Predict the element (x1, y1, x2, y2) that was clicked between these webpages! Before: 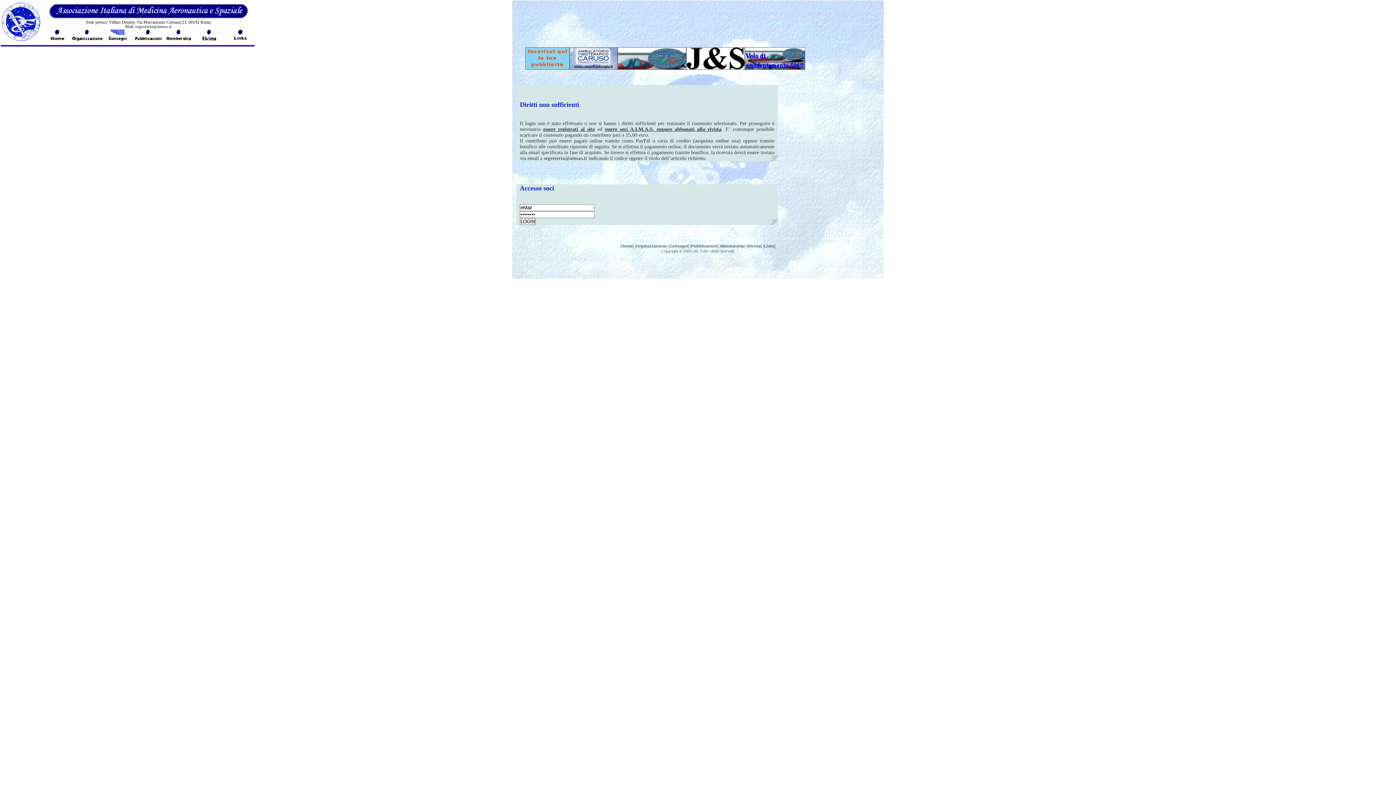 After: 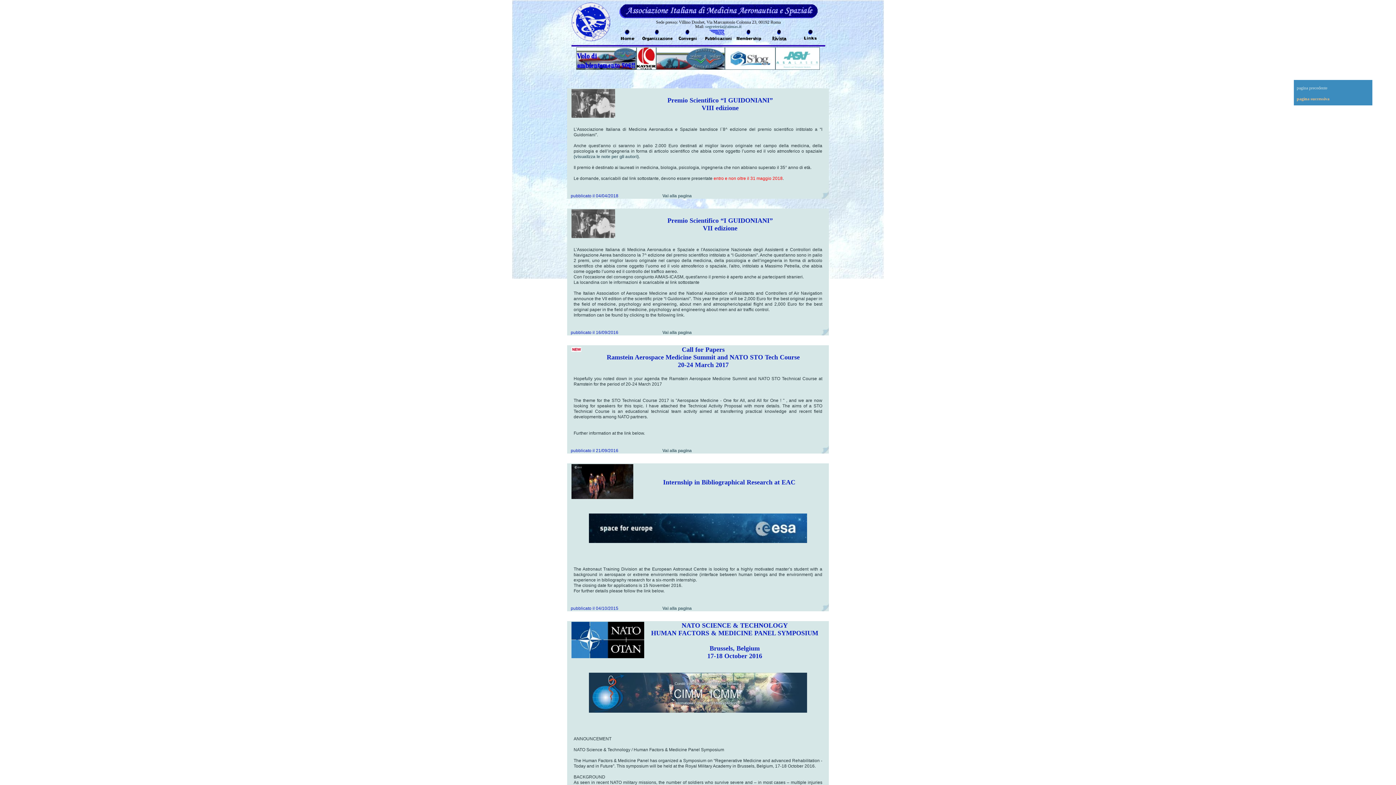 Action: bbox: (133, 36, 163, 42)